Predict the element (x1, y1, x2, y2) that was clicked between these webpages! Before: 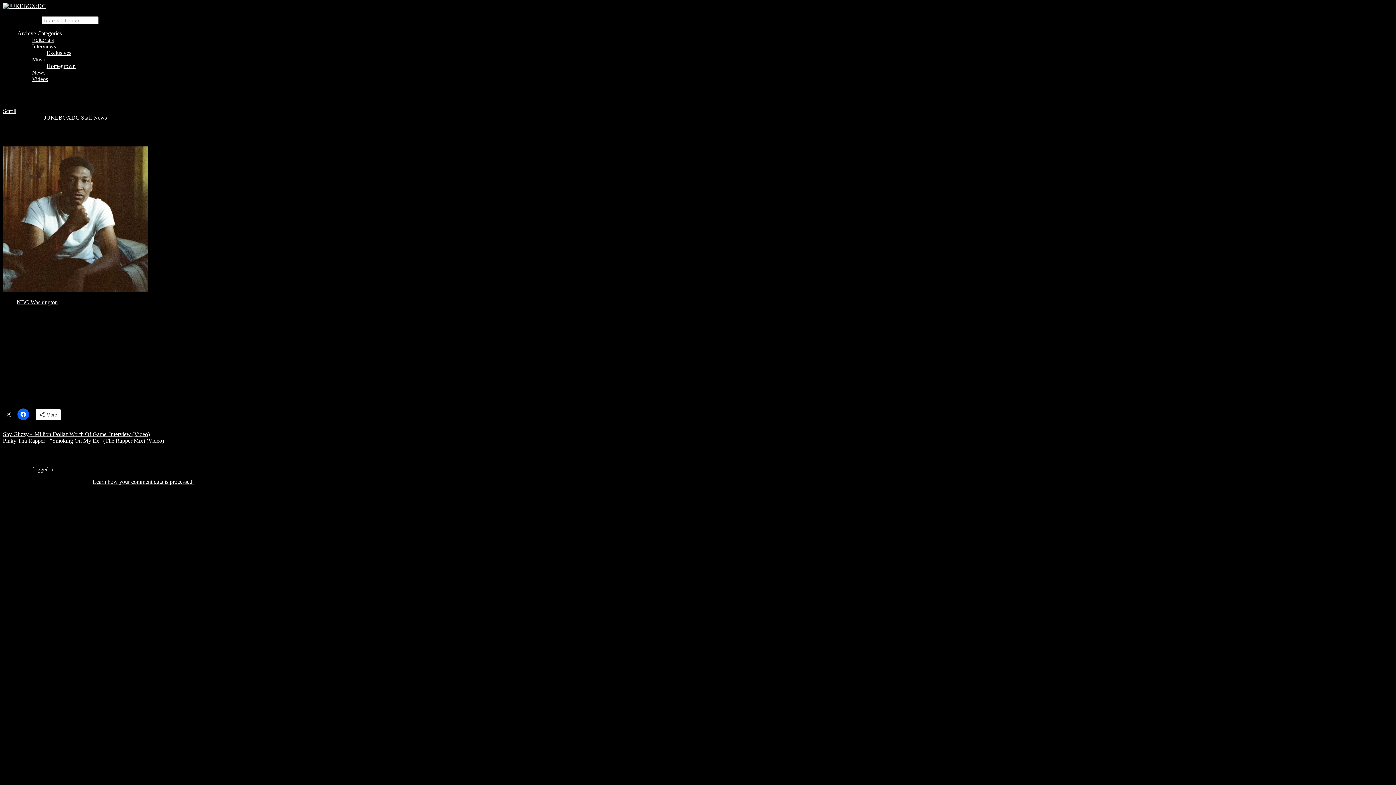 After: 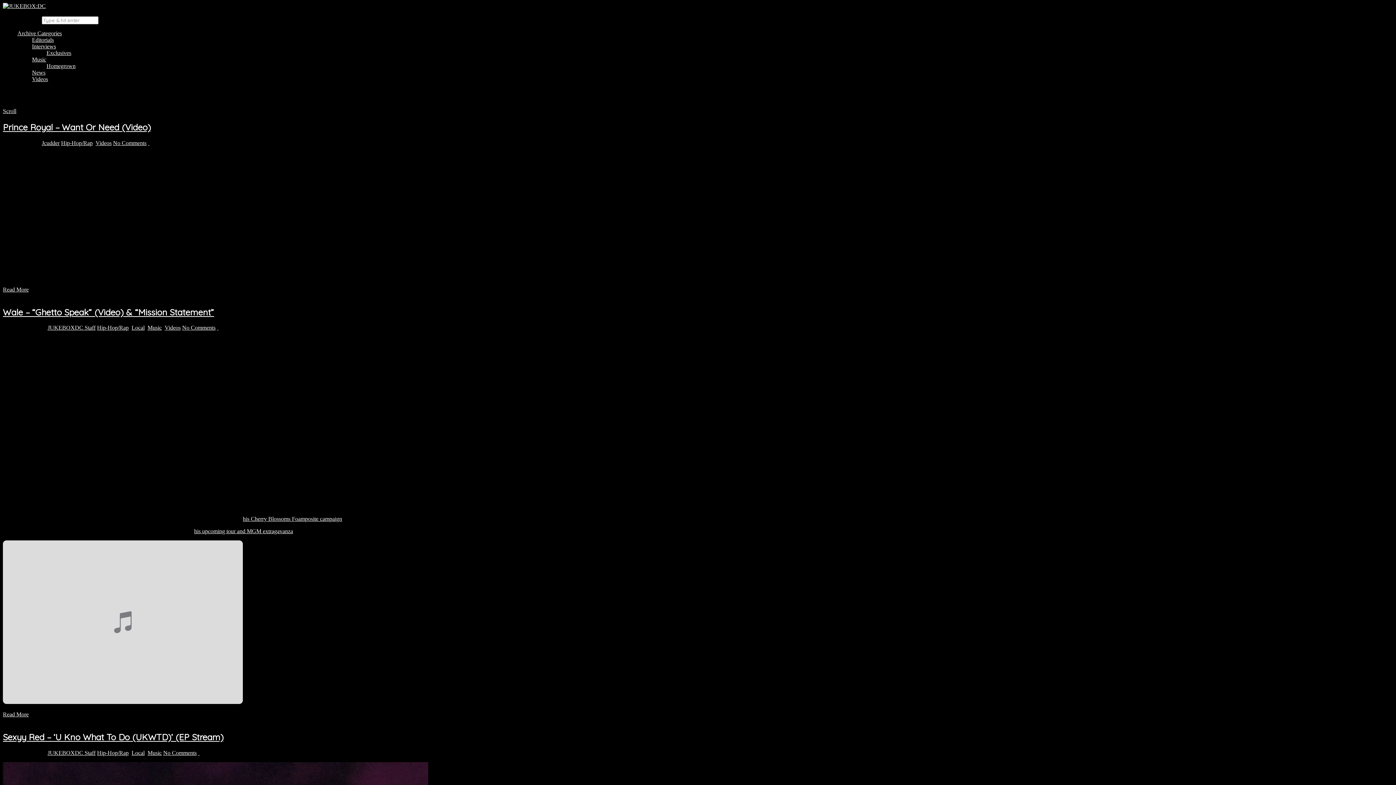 Action: label: Music bbox: (32, 56, 46, 62)